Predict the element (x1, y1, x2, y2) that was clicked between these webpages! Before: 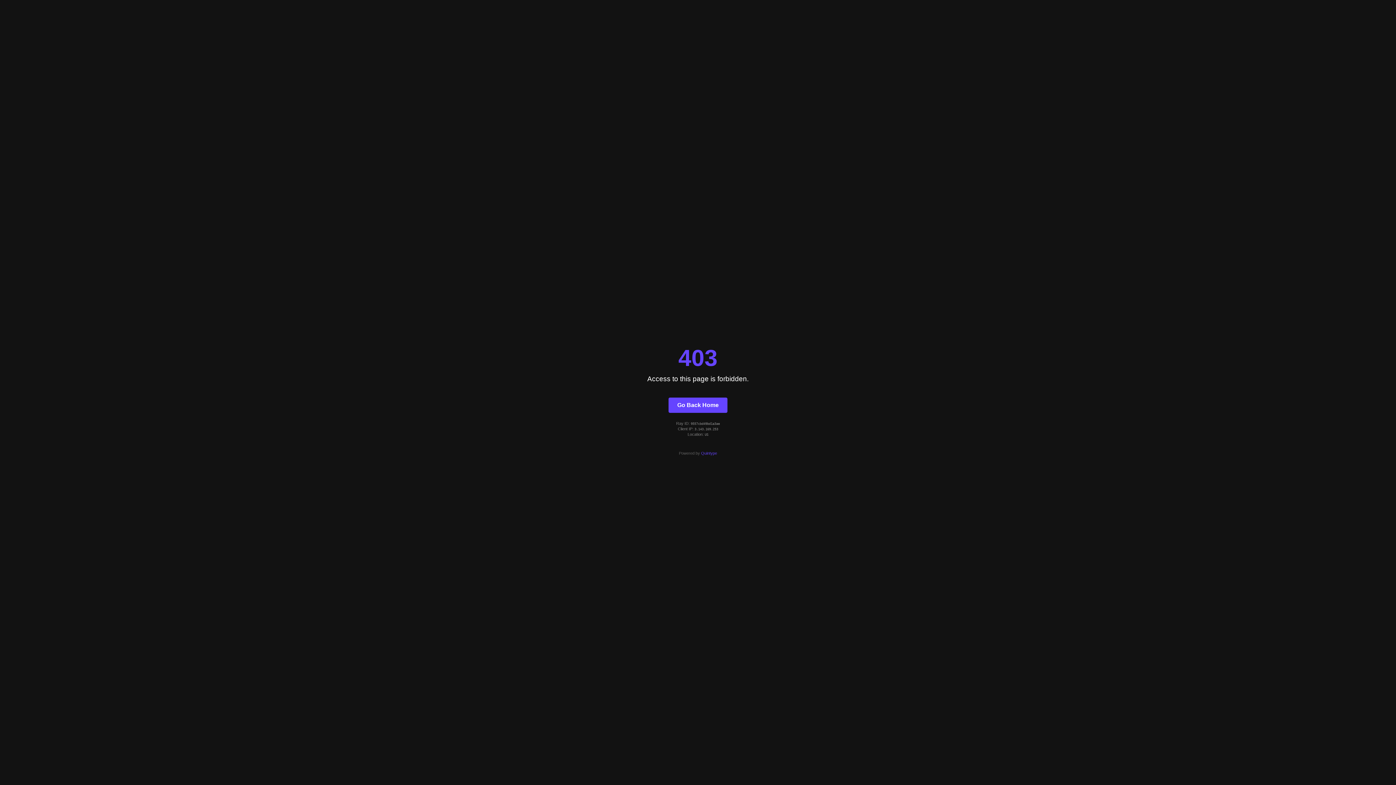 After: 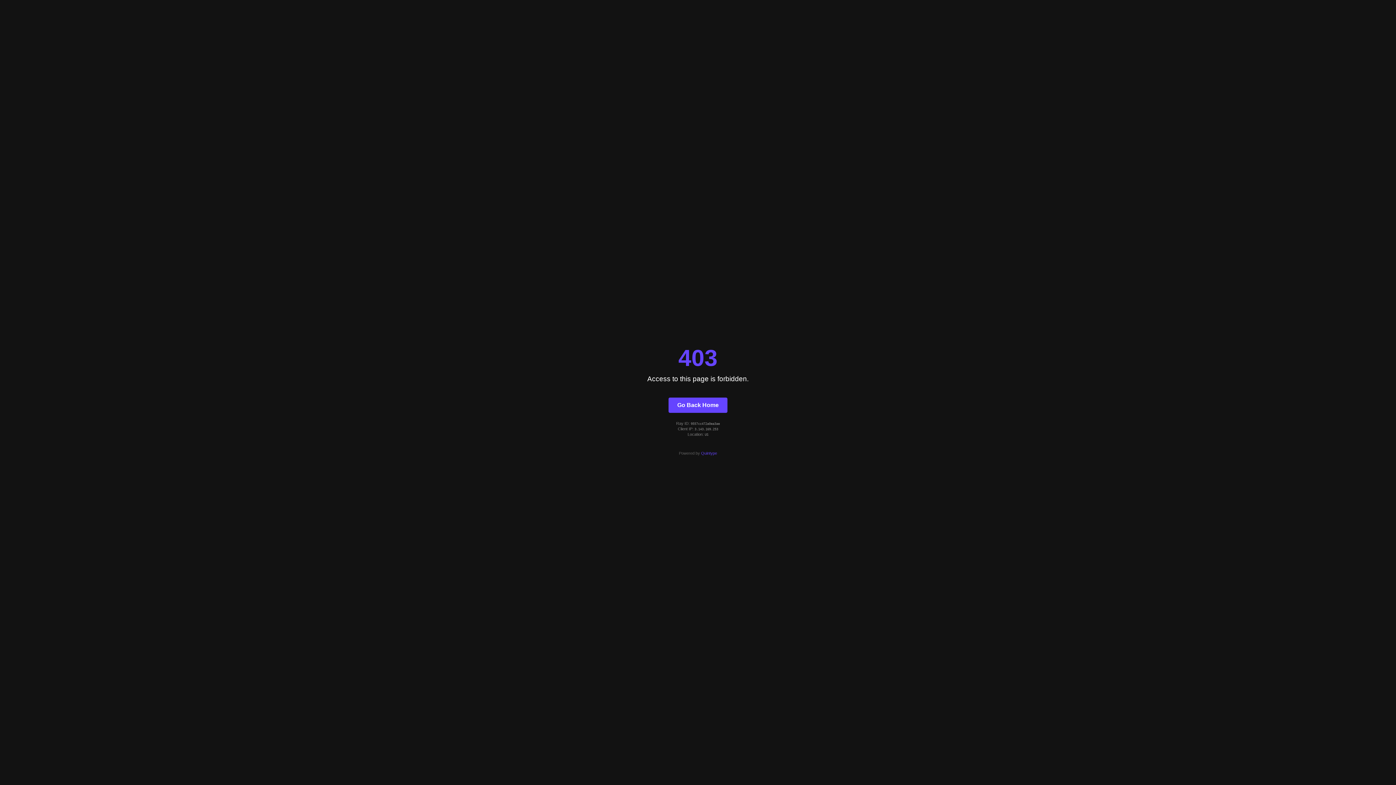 Action: bbox: (668, 397, 727, 412) label: Go Back Home